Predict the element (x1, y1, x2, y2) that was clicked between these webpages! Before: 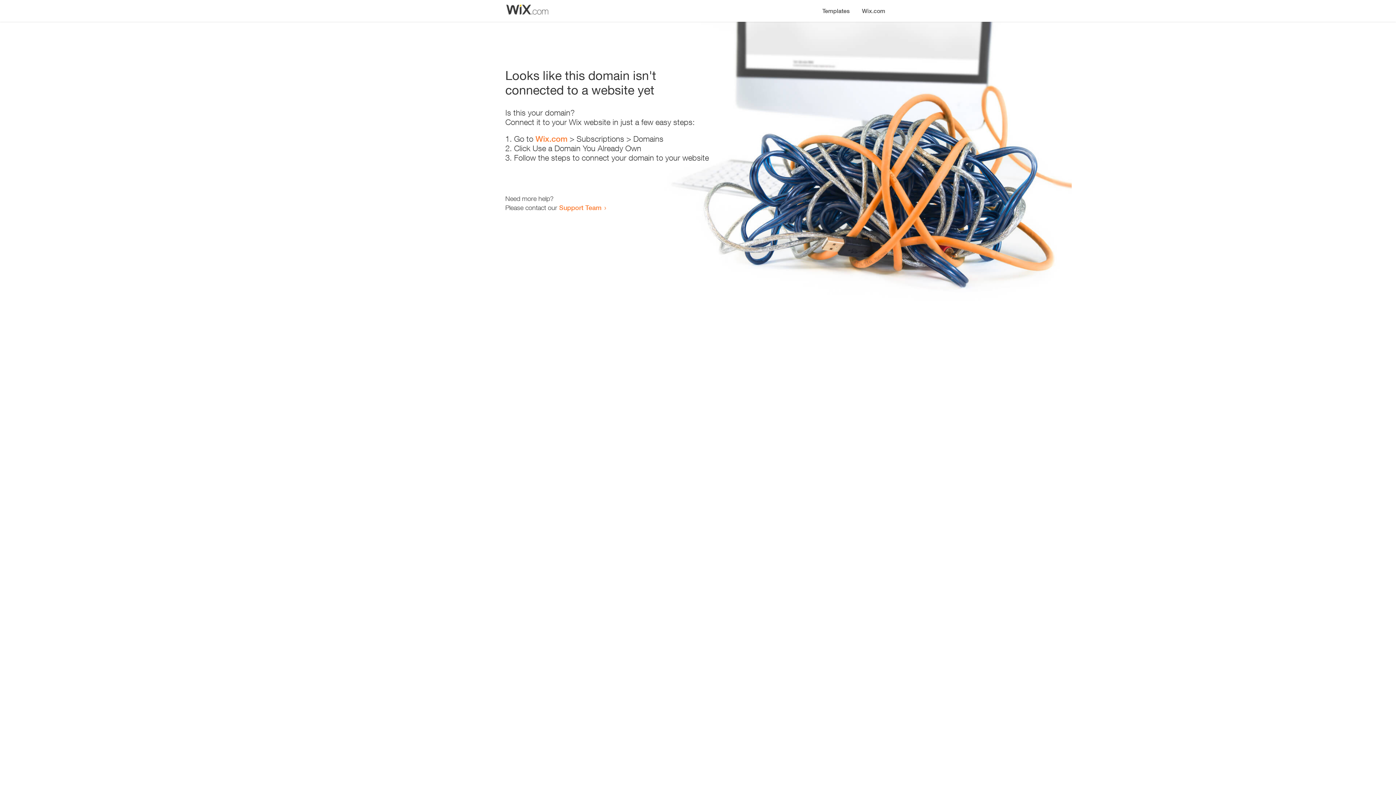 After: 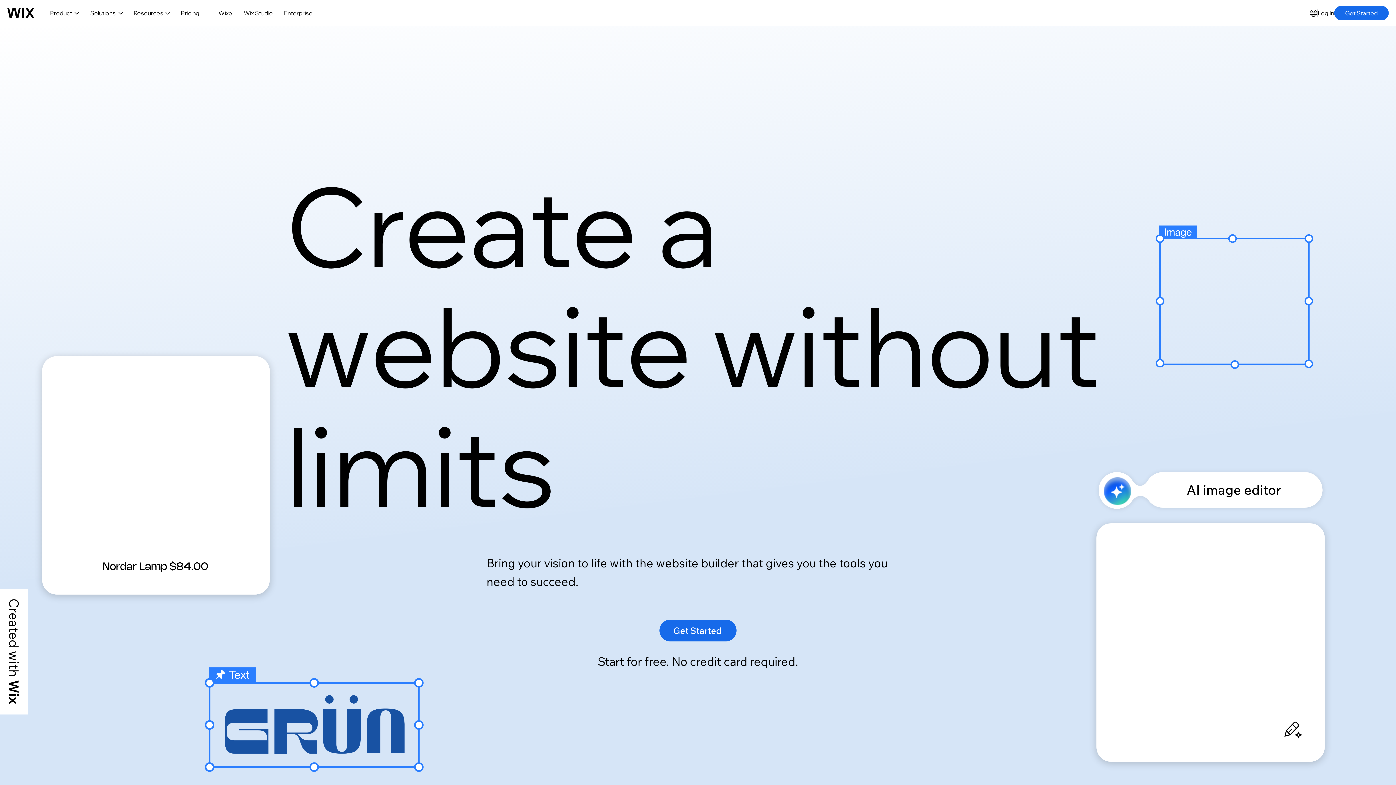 Action: label: Wix.com bbox: (535, 134, 567, 143)